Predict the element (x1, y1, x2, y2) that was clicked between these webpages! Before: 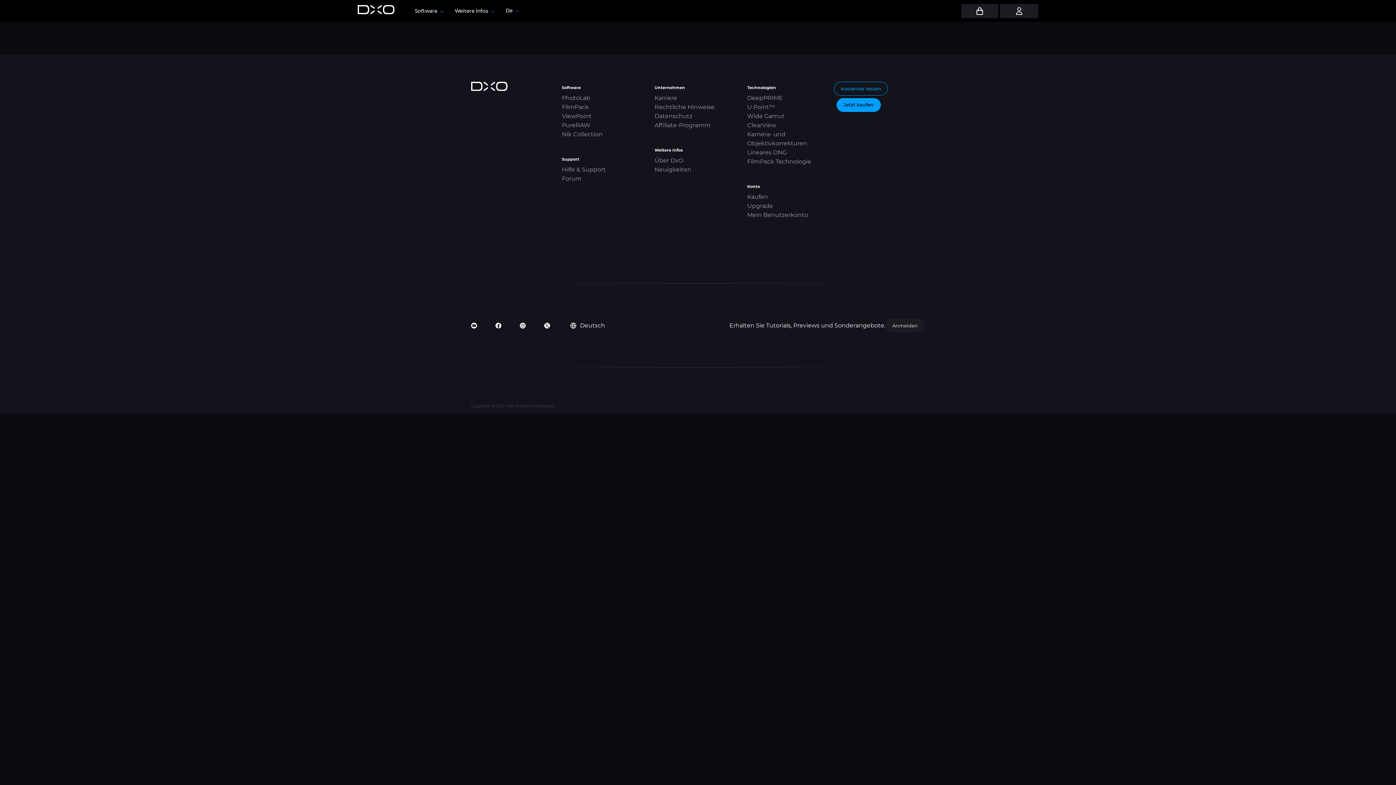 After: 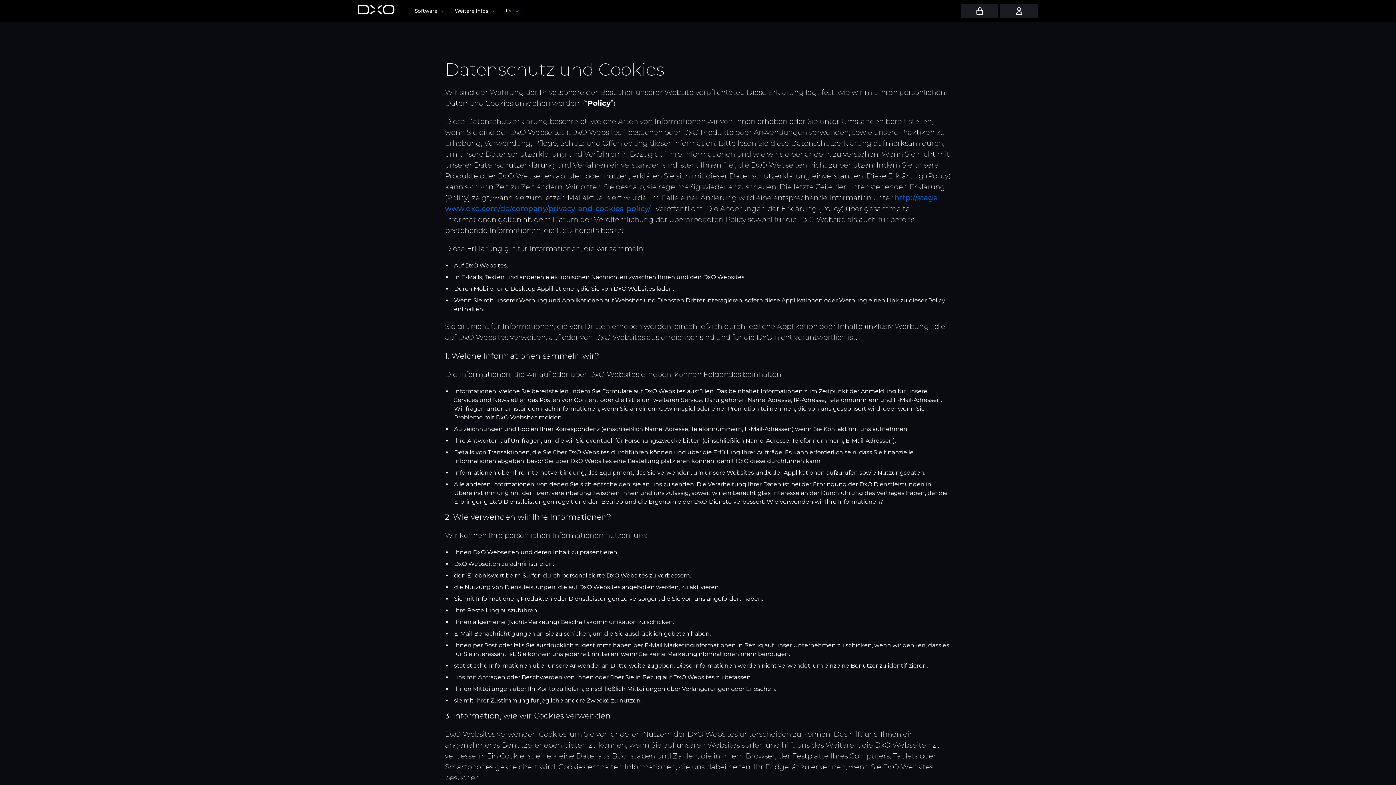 Action: bbox: (654, 112, 692, 119) label: Datenschutz